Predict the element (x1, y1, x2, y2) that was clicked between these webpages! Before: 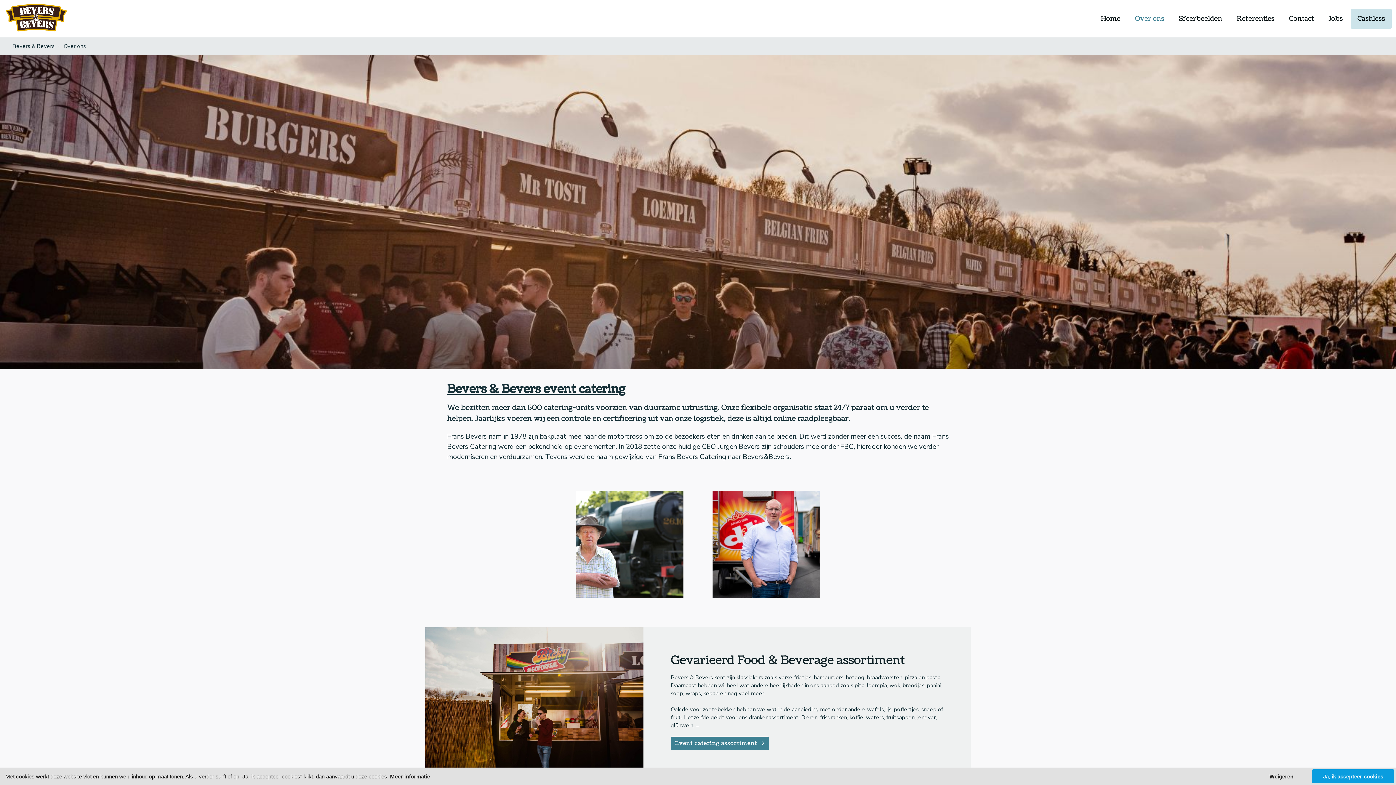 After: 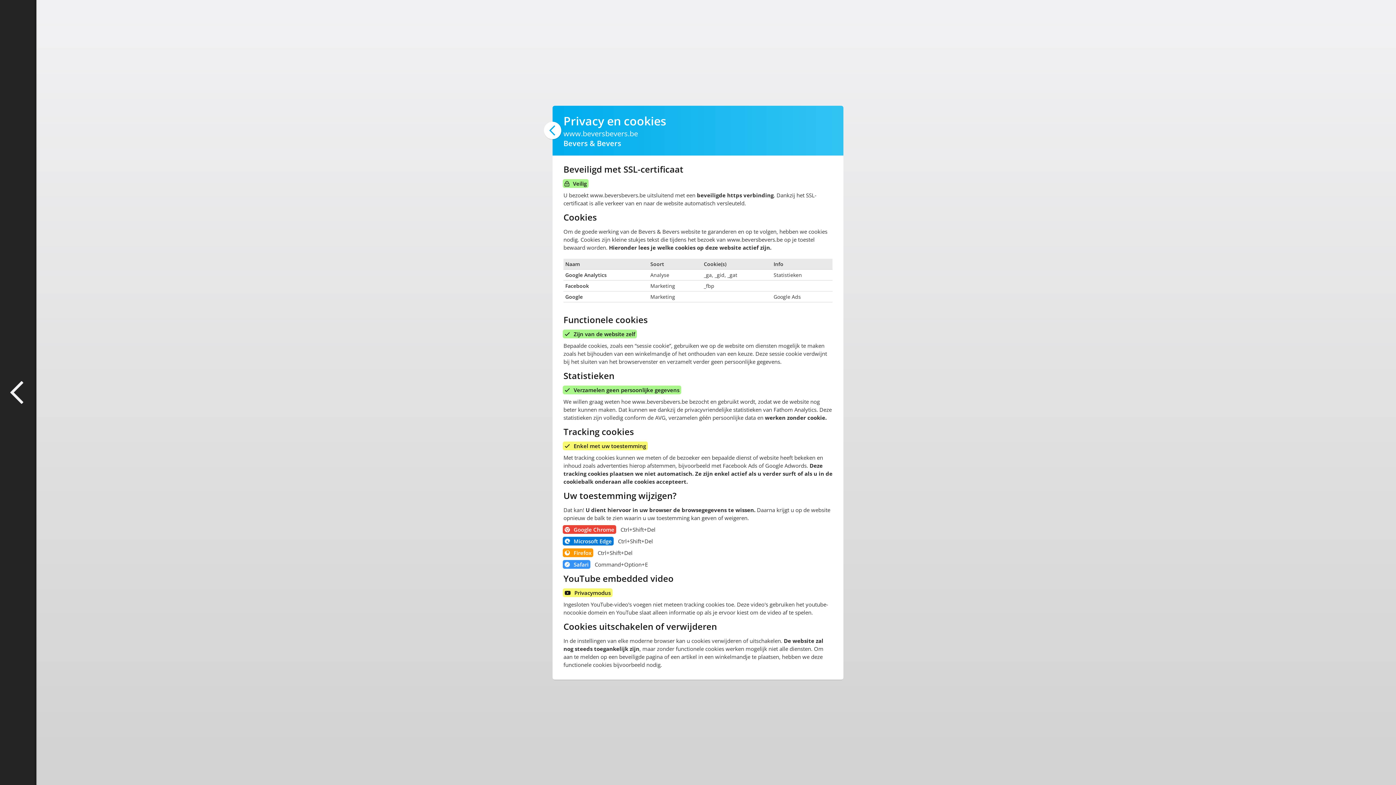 Action: label: Meer informatie bbox: (390, 773, 430, 779)